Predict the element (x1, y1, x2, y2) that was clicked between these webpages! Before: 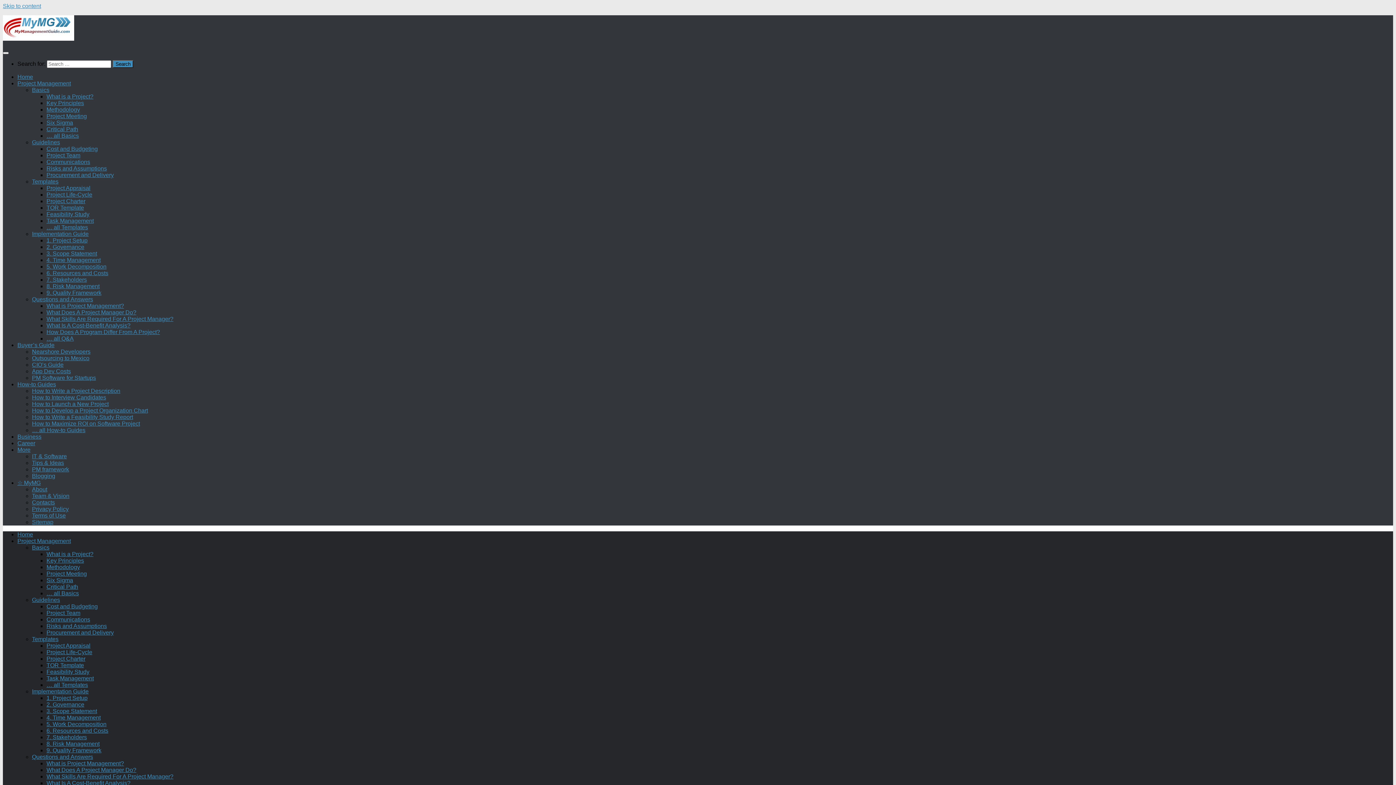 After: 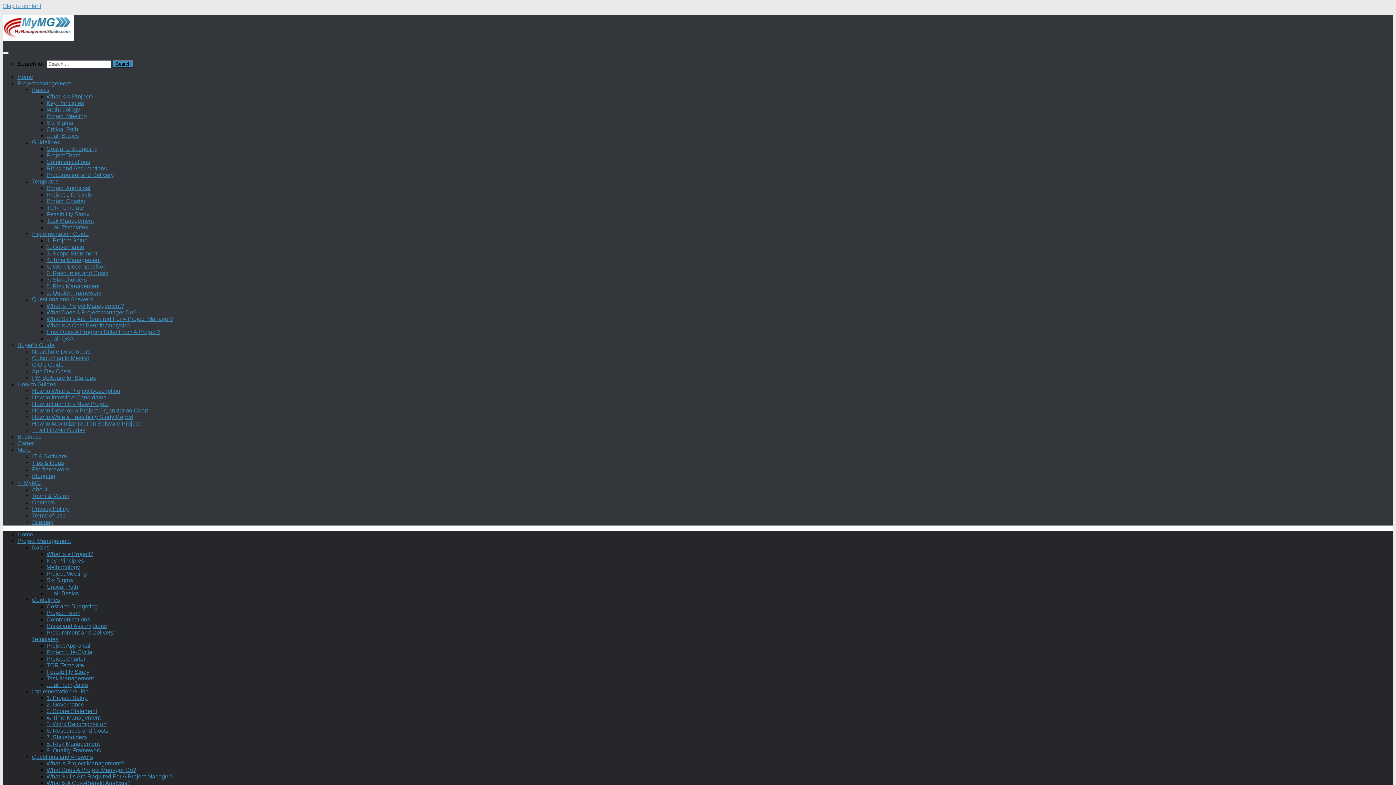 Action: label: Task Management bbox: (46, 675, 93, 681)